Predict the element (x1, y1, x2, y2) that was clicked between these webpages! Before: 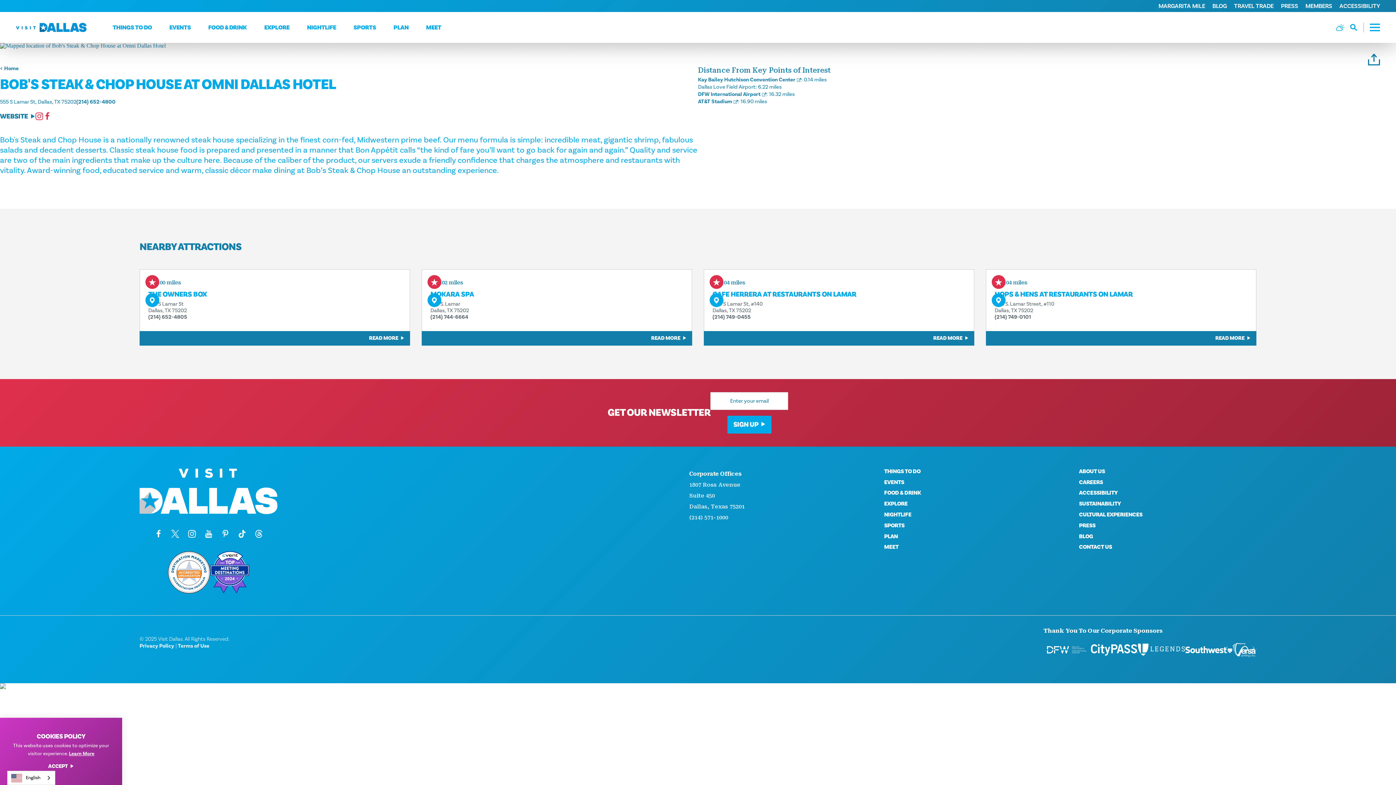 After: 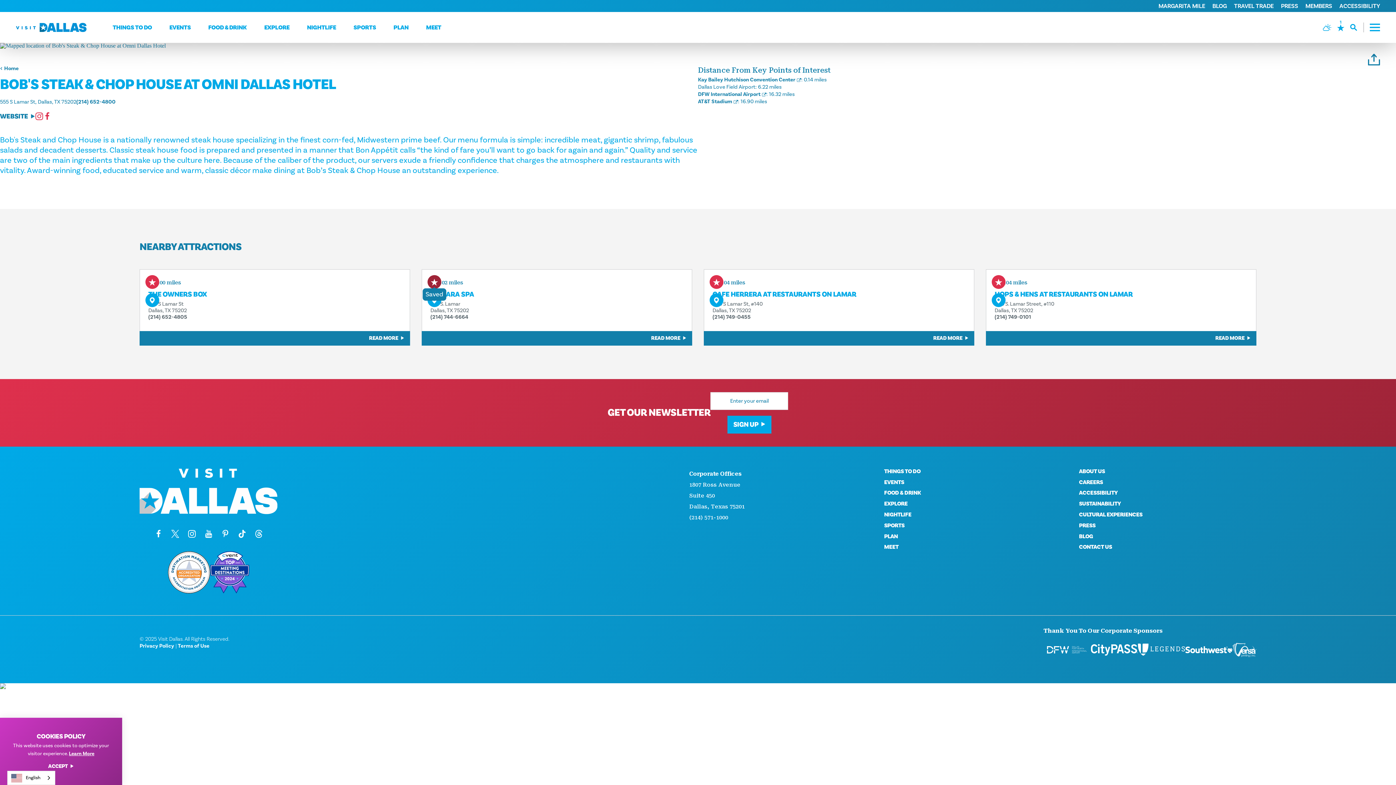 Action: label: Save to your saved items bbox: (427, 275, 441, 289)